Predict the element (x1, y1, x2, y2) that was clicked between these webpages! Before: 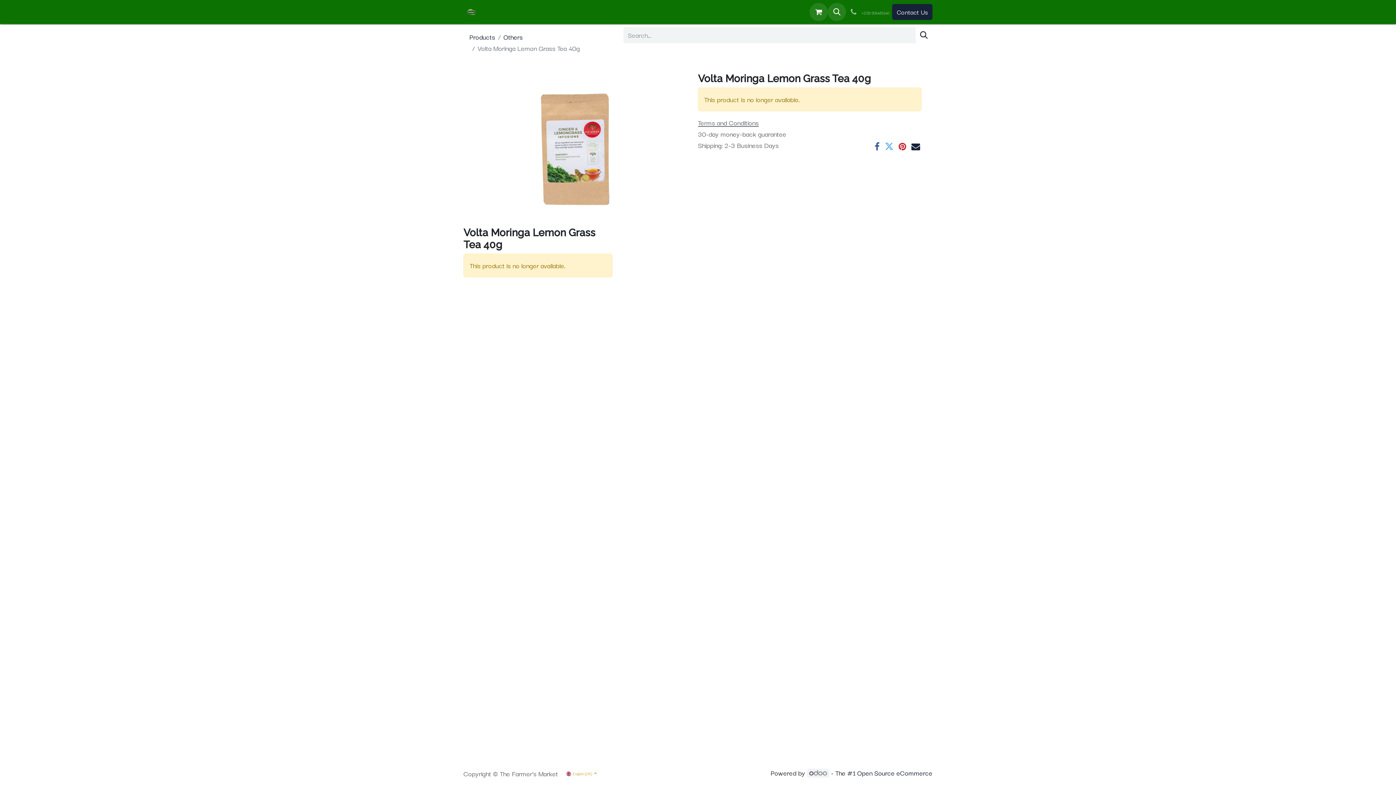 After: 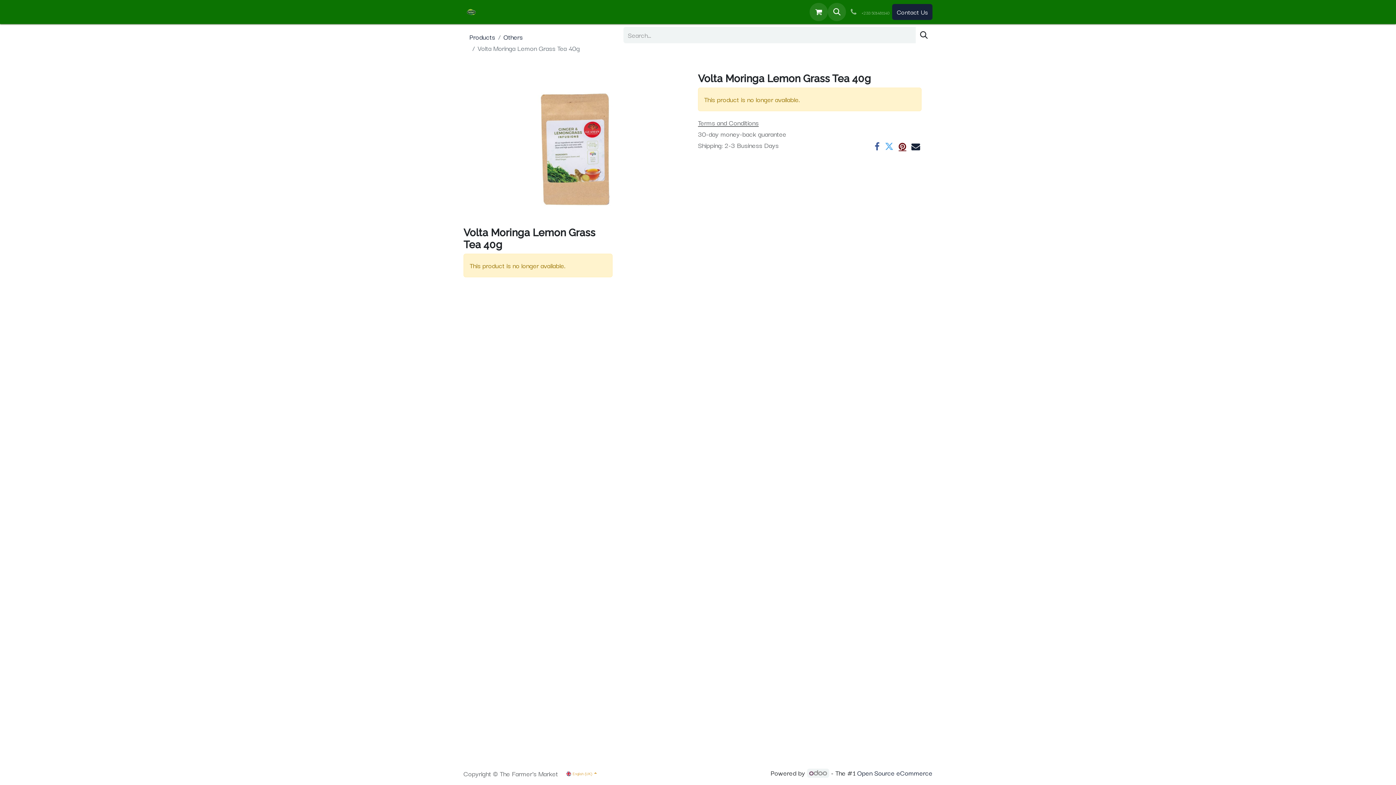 Action: label: Pinterest bbox: (898, 142, 906, 150)